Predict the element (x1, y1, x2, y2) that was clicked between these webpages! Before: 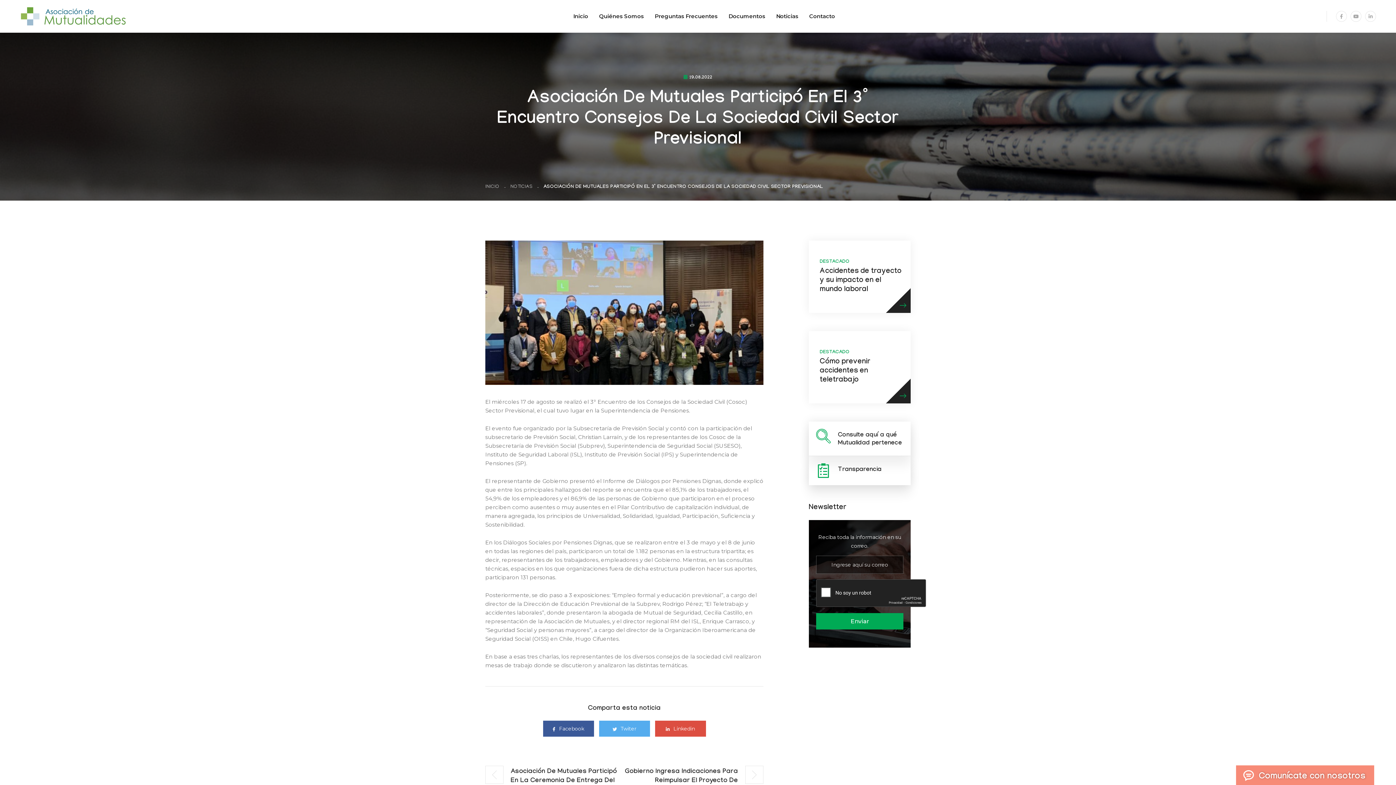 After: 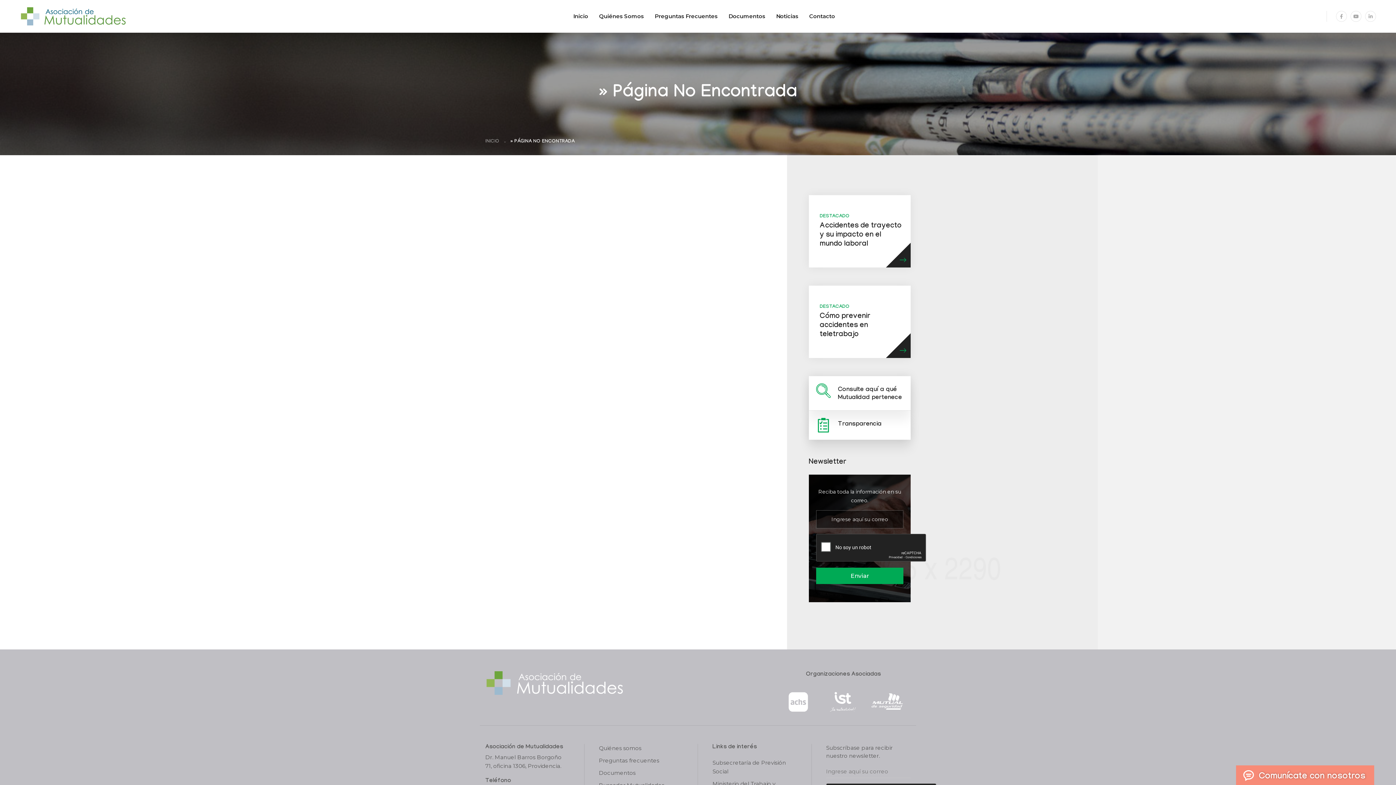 Action: bbox: (485, 184, 499, 189) label: INICIO